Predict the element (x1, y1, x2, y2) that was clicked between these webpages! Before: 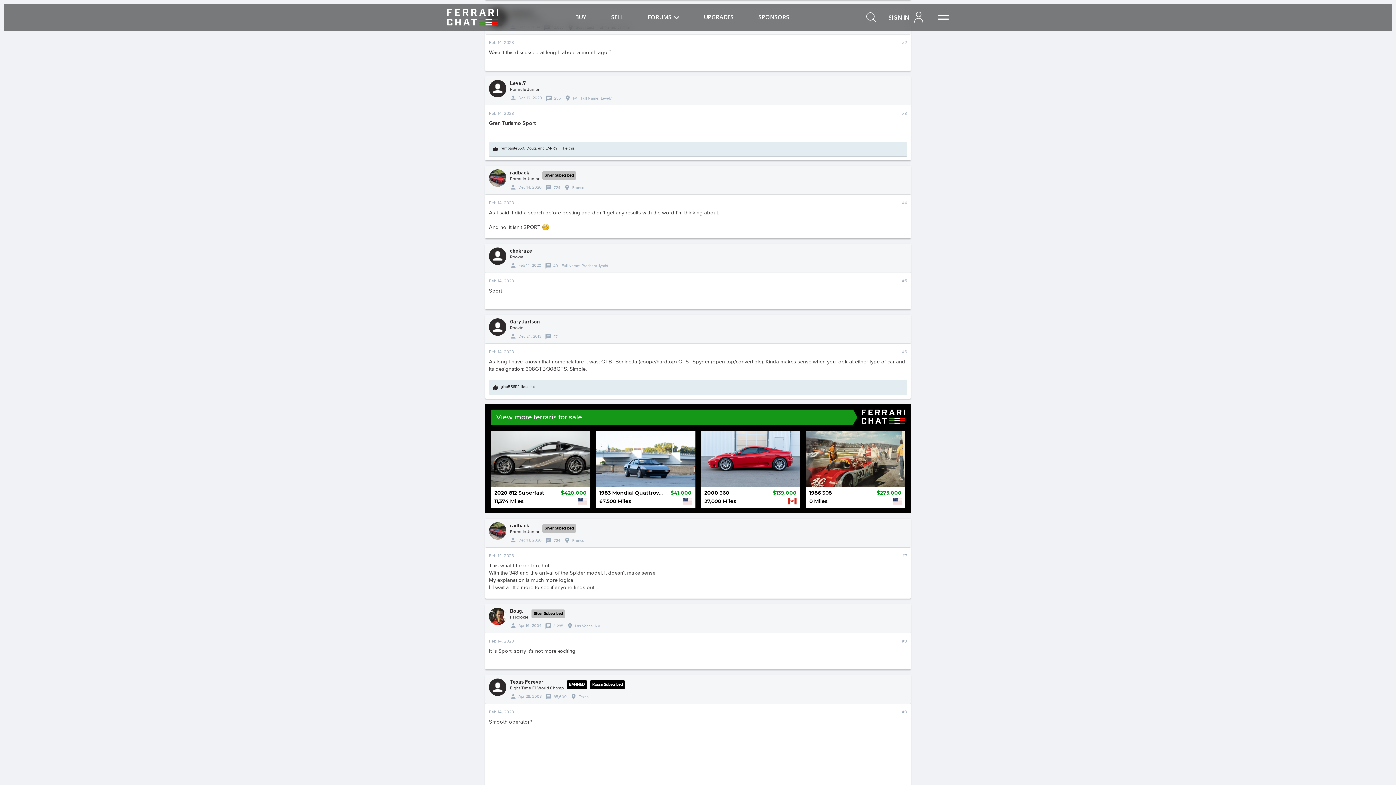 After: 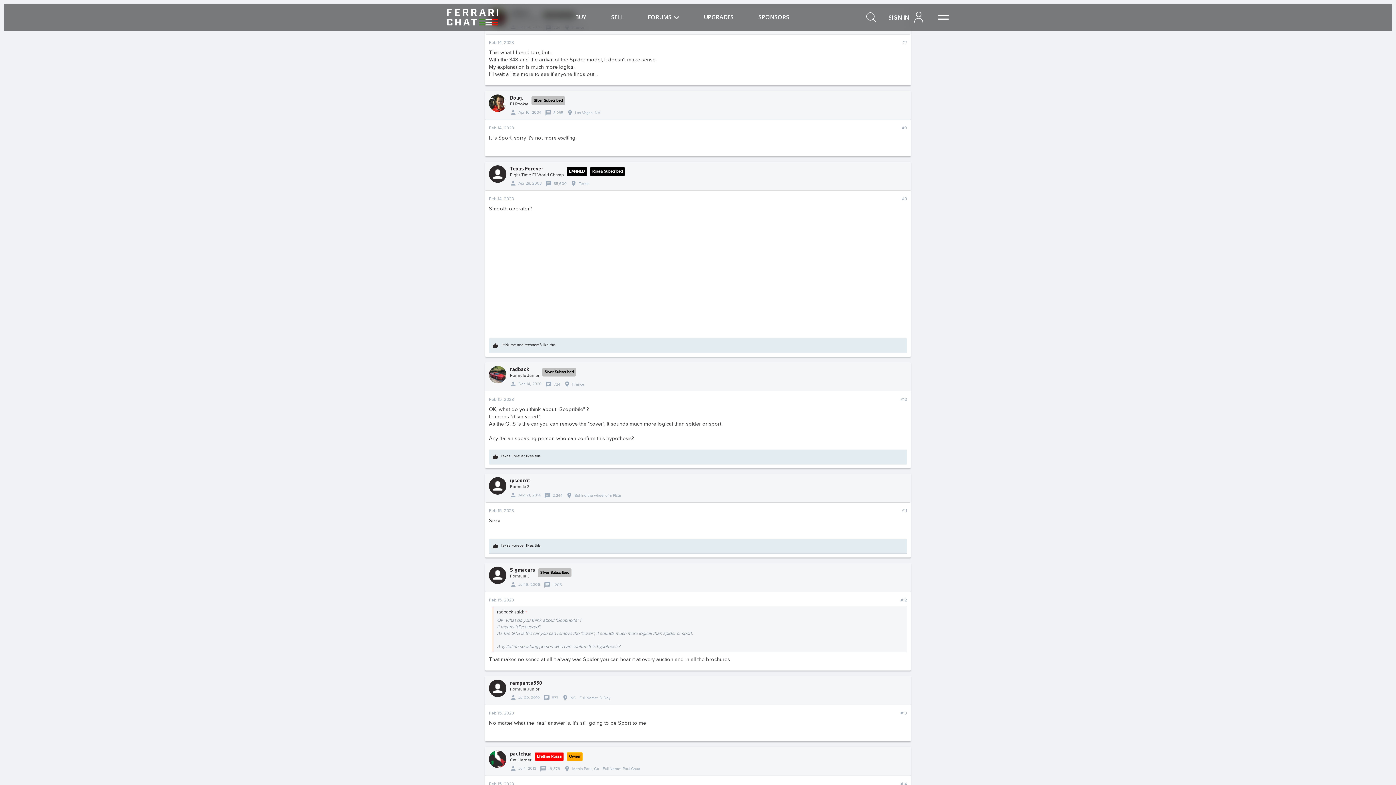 Action: label: Feb 14, 2023 bbox: (489, 553, 514, 558)